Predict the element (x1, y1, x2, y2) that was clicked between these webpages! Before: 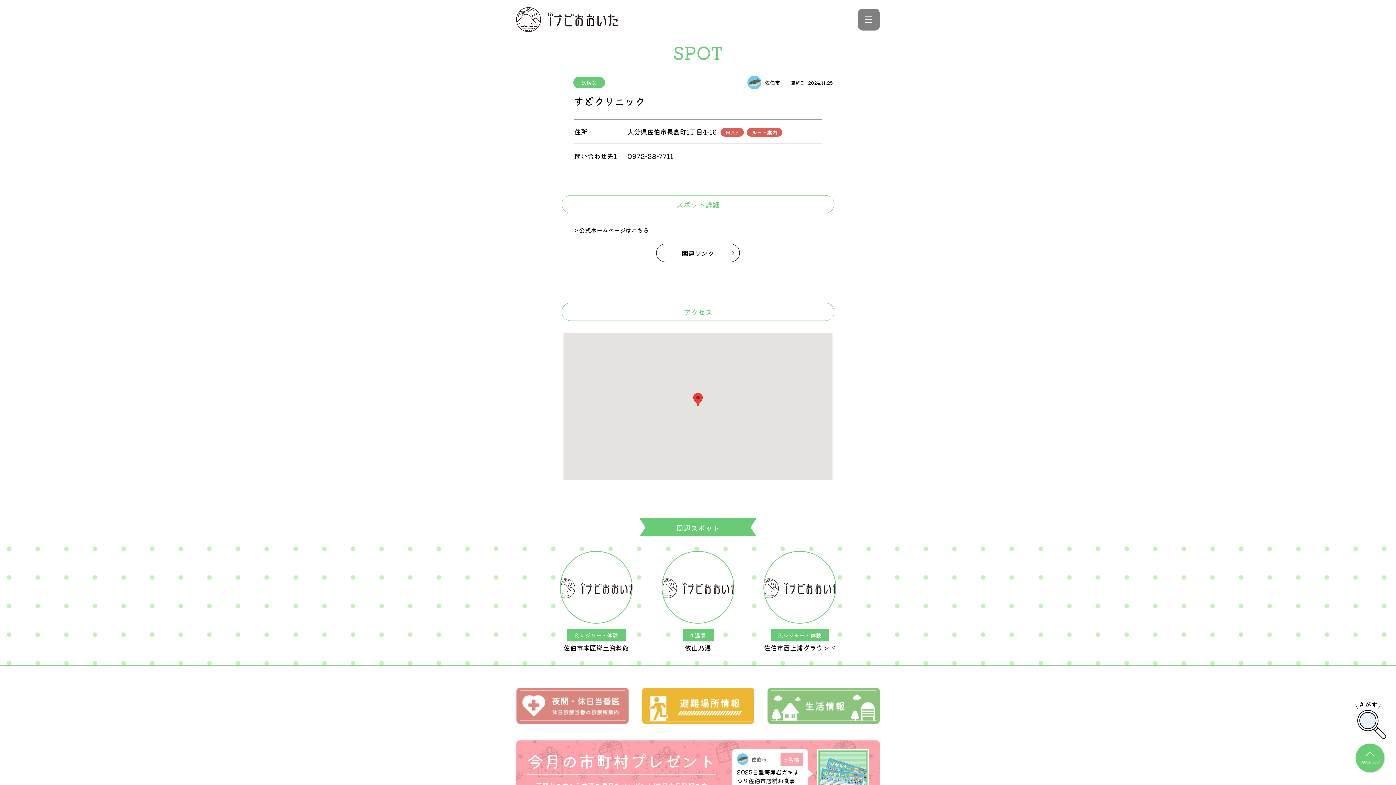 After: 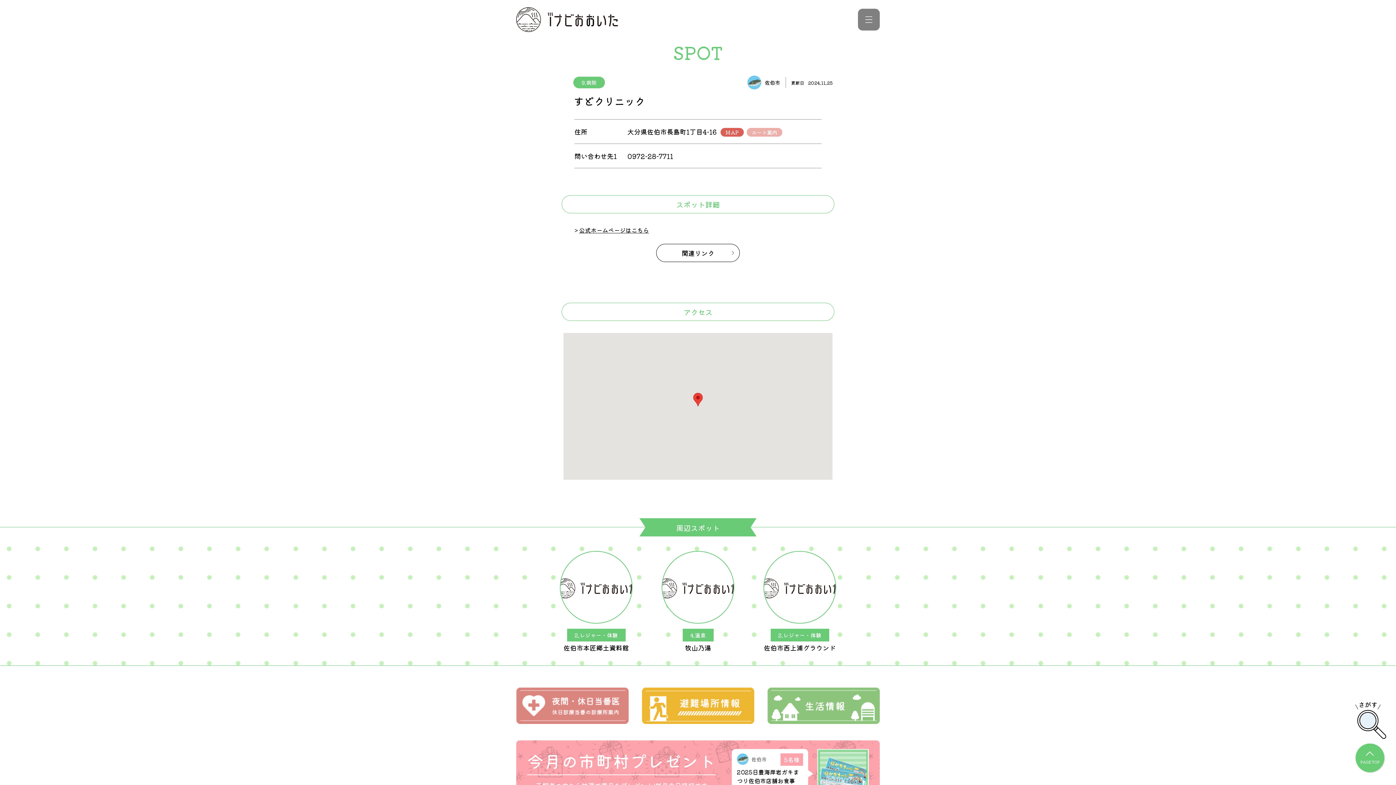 Action: label: ルート案内 bbox: (746, 128, 782, 136)